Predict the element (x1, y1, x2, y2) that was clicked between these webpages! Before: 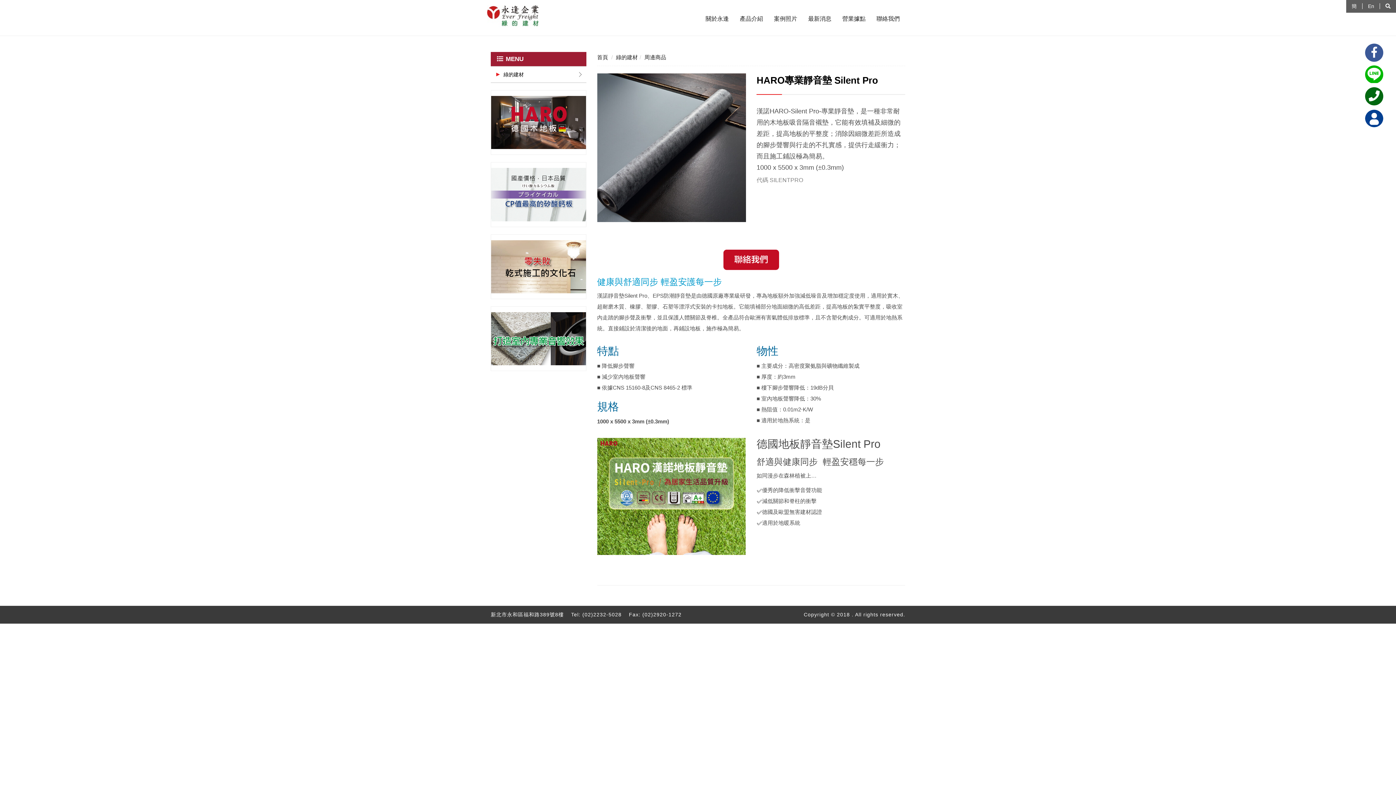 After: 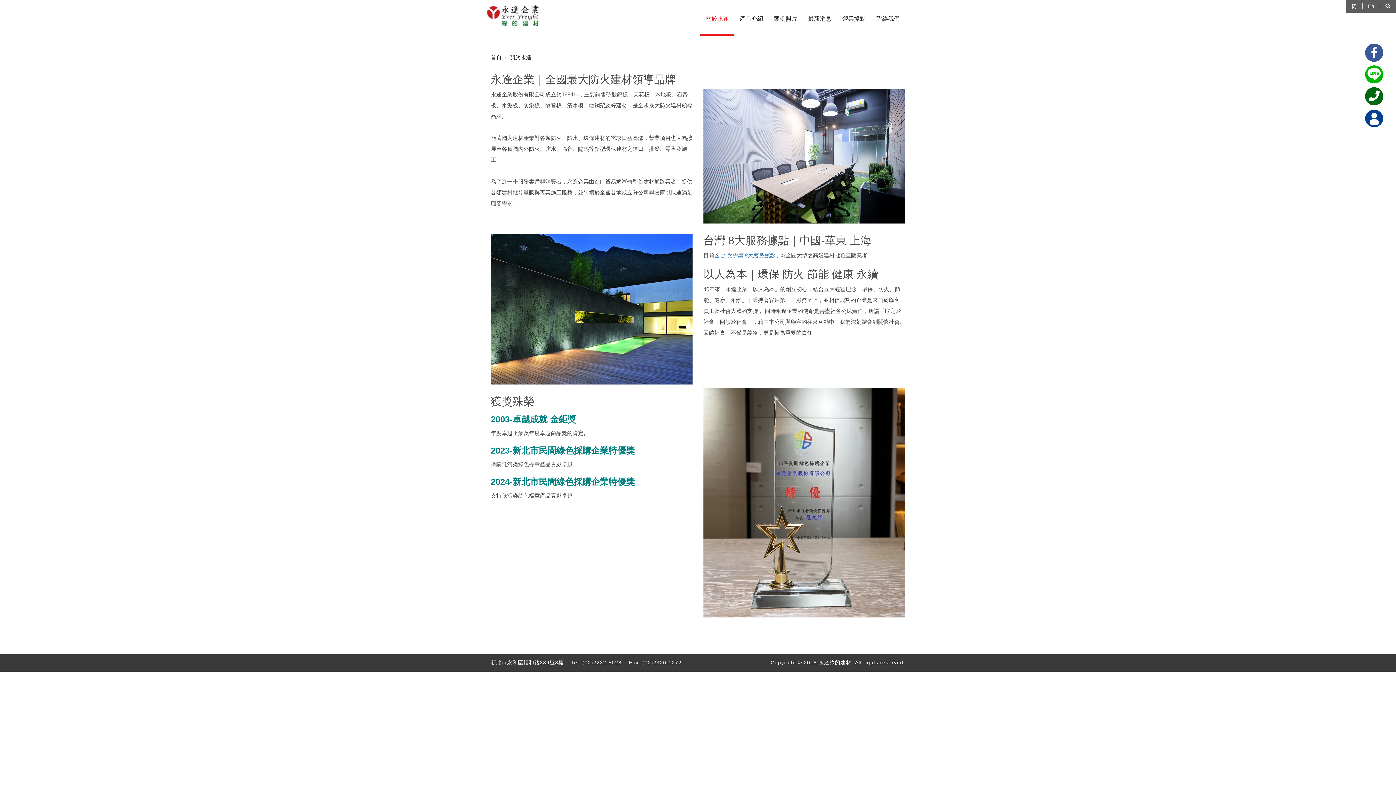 Action: label: 關於永逢 bbox: (700, 9, 734, 35)